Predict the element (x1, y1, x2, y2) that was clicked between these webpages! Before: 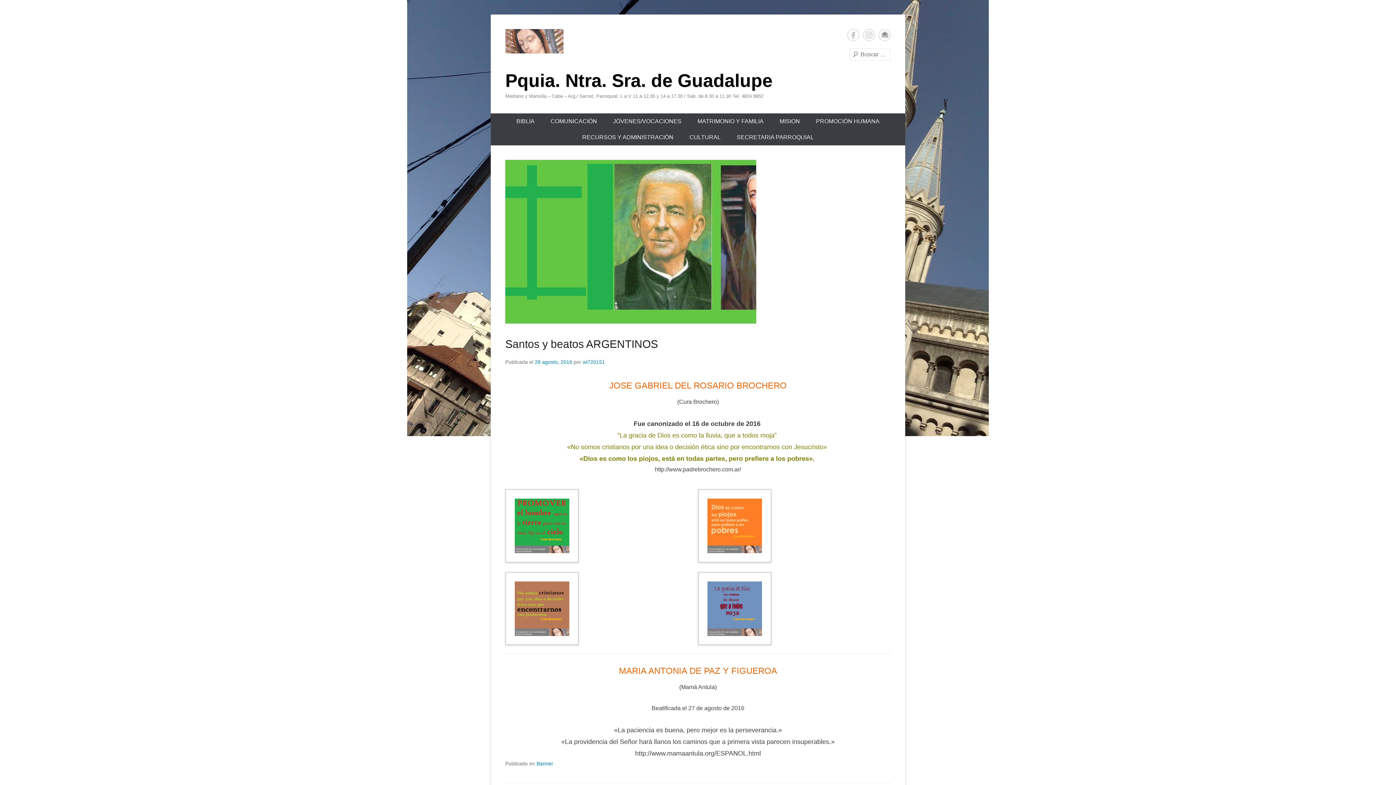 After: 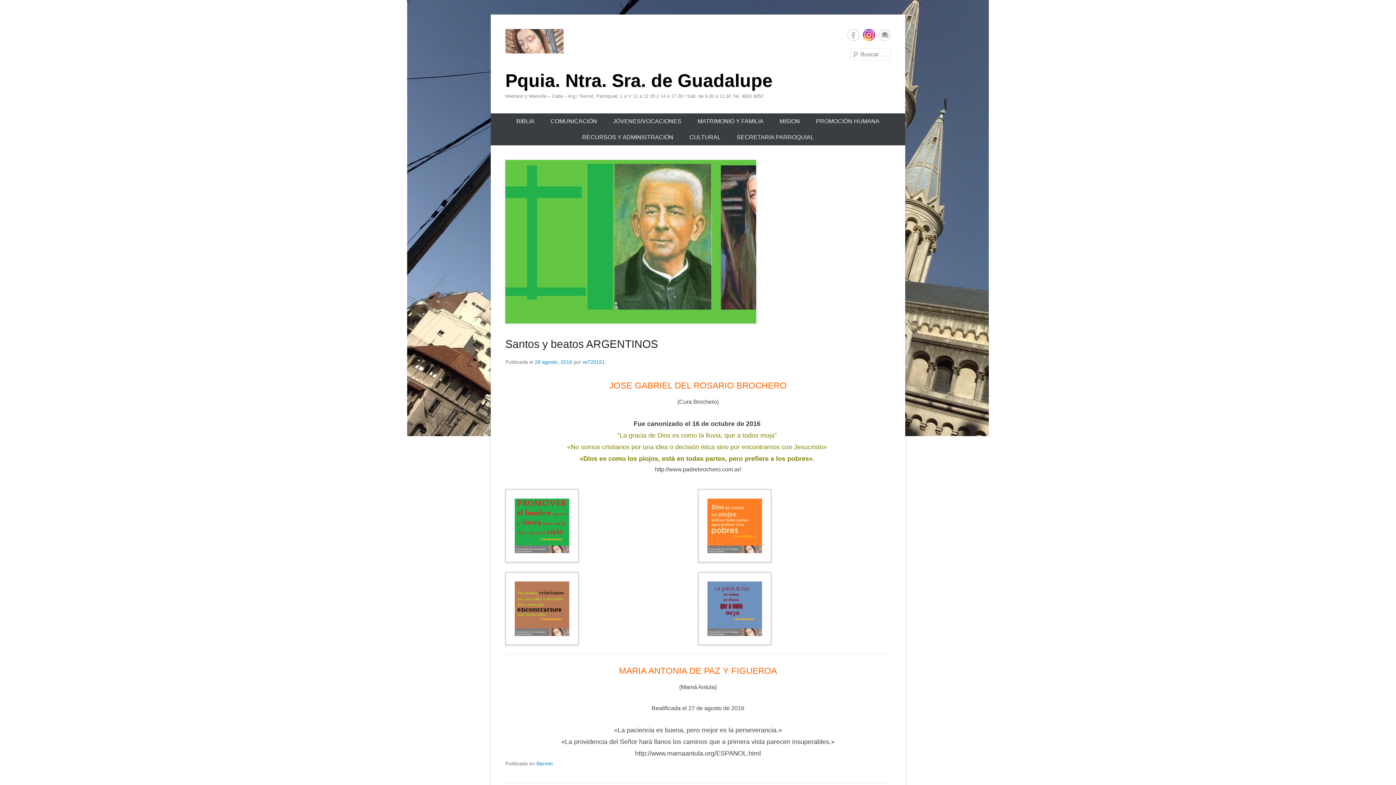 Action: bbox: (863, 29, 875, 41) label: Instagram